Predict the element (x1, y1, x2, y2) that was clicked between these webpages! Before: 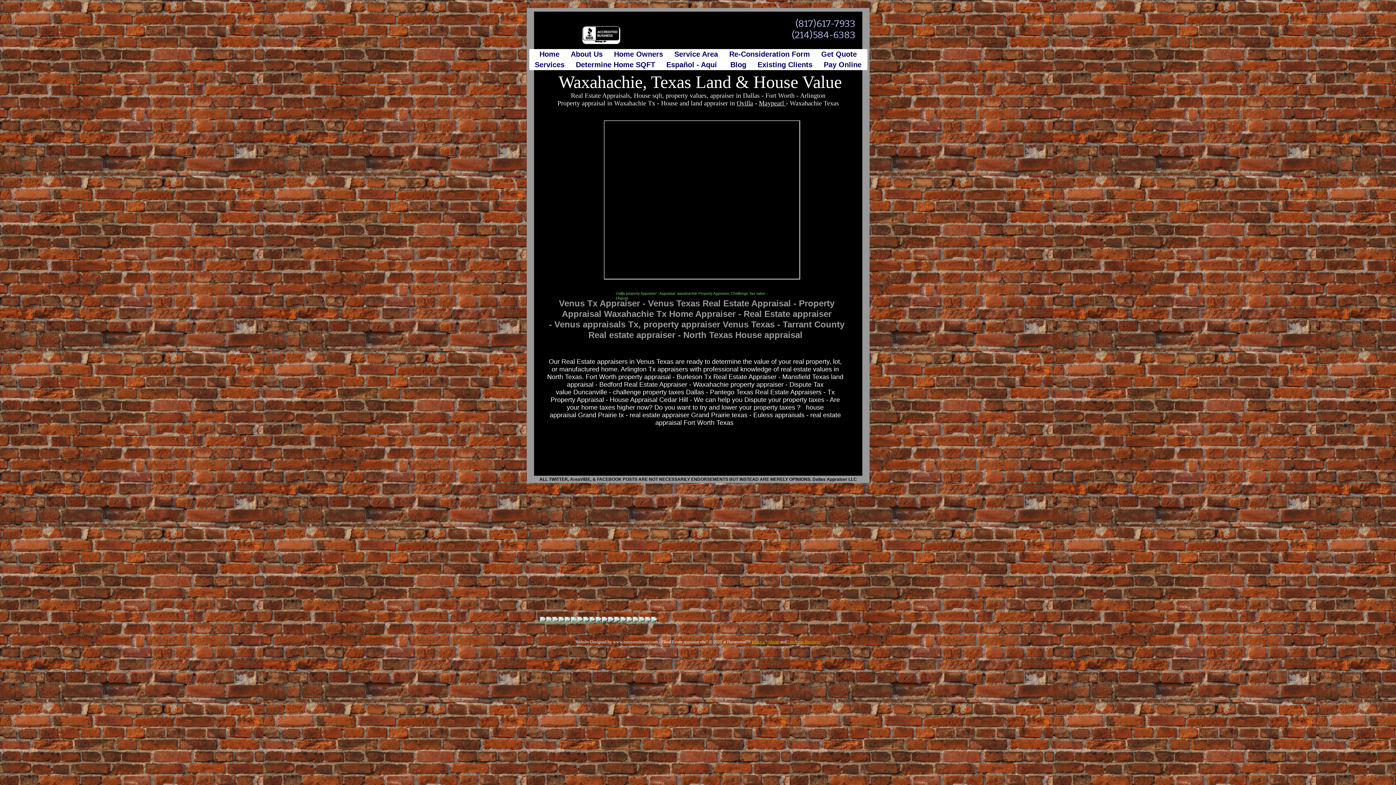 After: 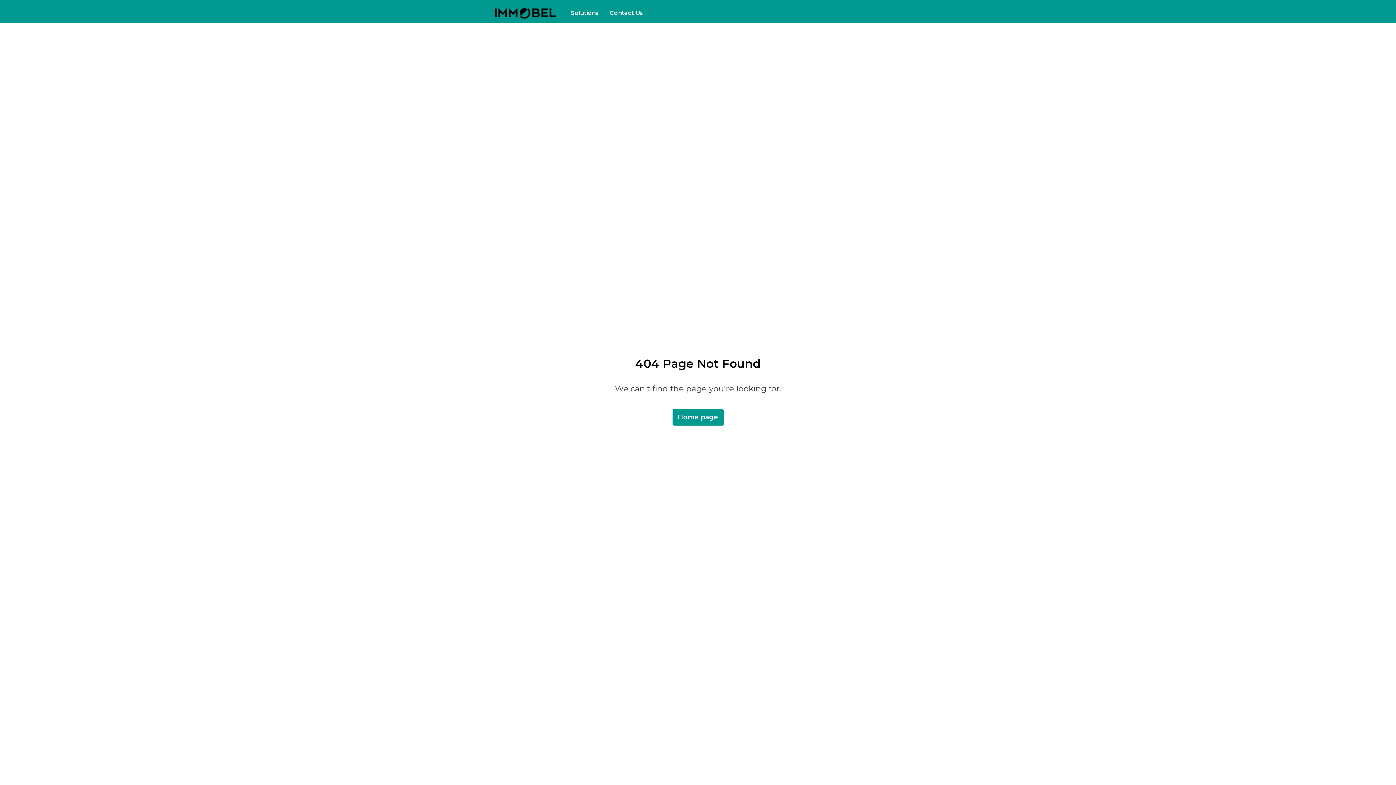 Action: bbox: (577, 617, 582, 624)